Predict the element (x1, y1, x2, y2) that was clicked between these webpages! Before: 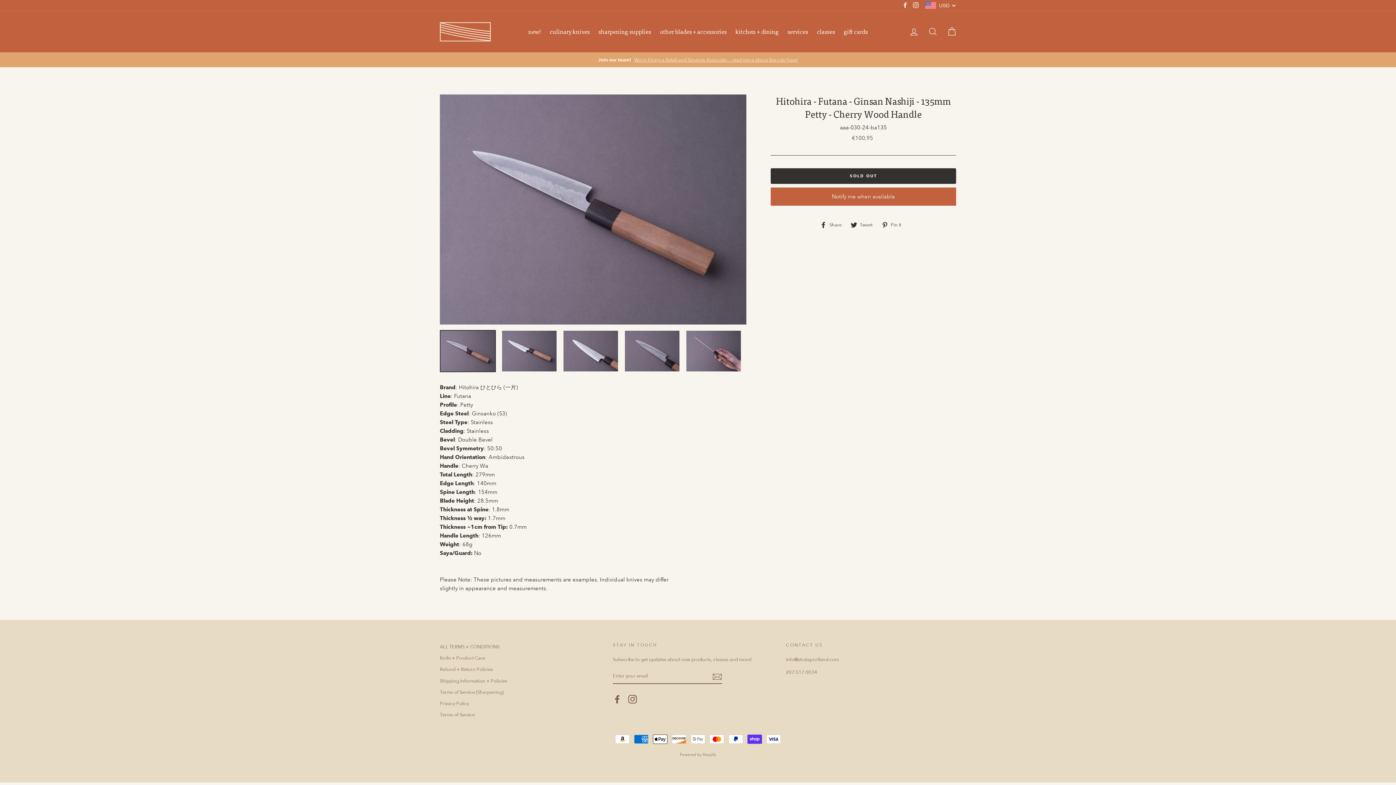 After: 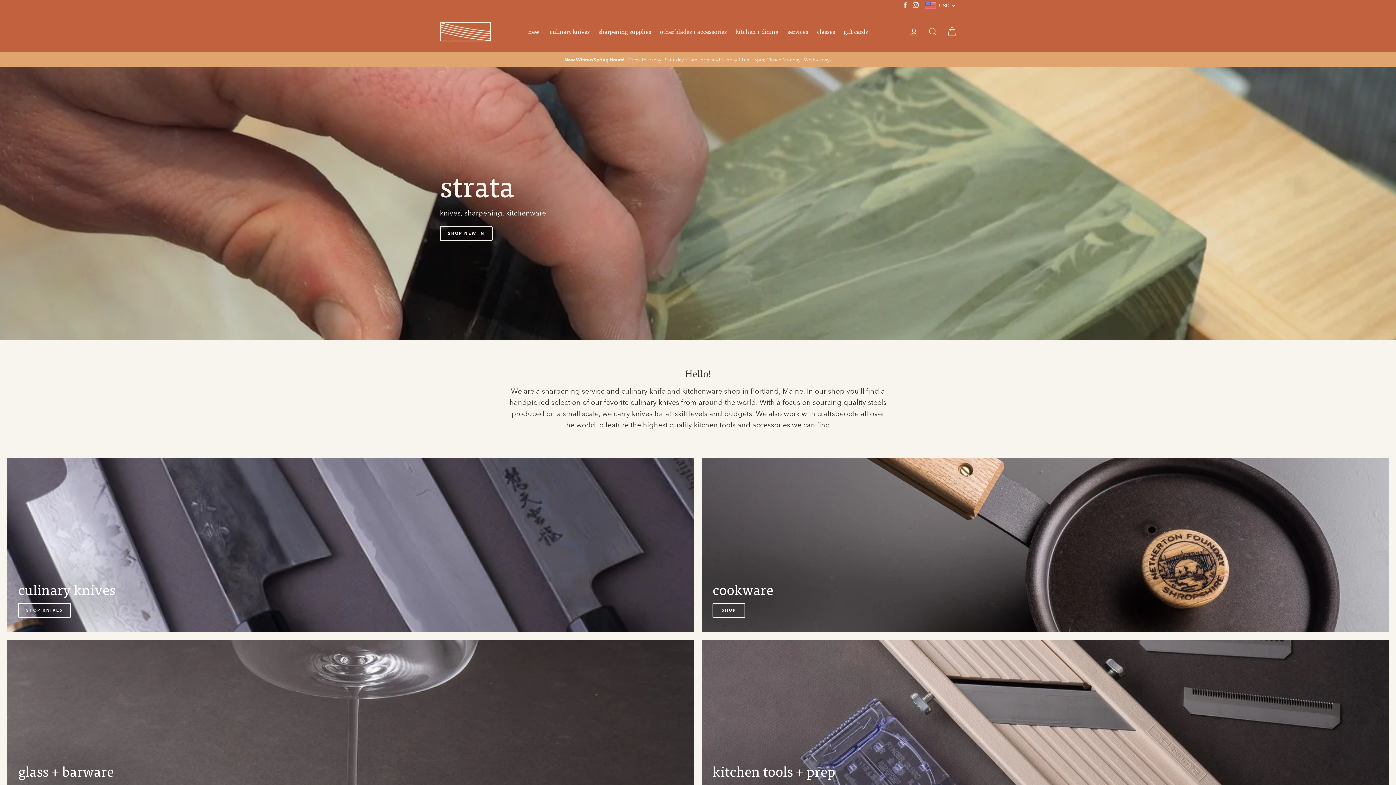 Action: bbox: (440, 22, 490, 41)